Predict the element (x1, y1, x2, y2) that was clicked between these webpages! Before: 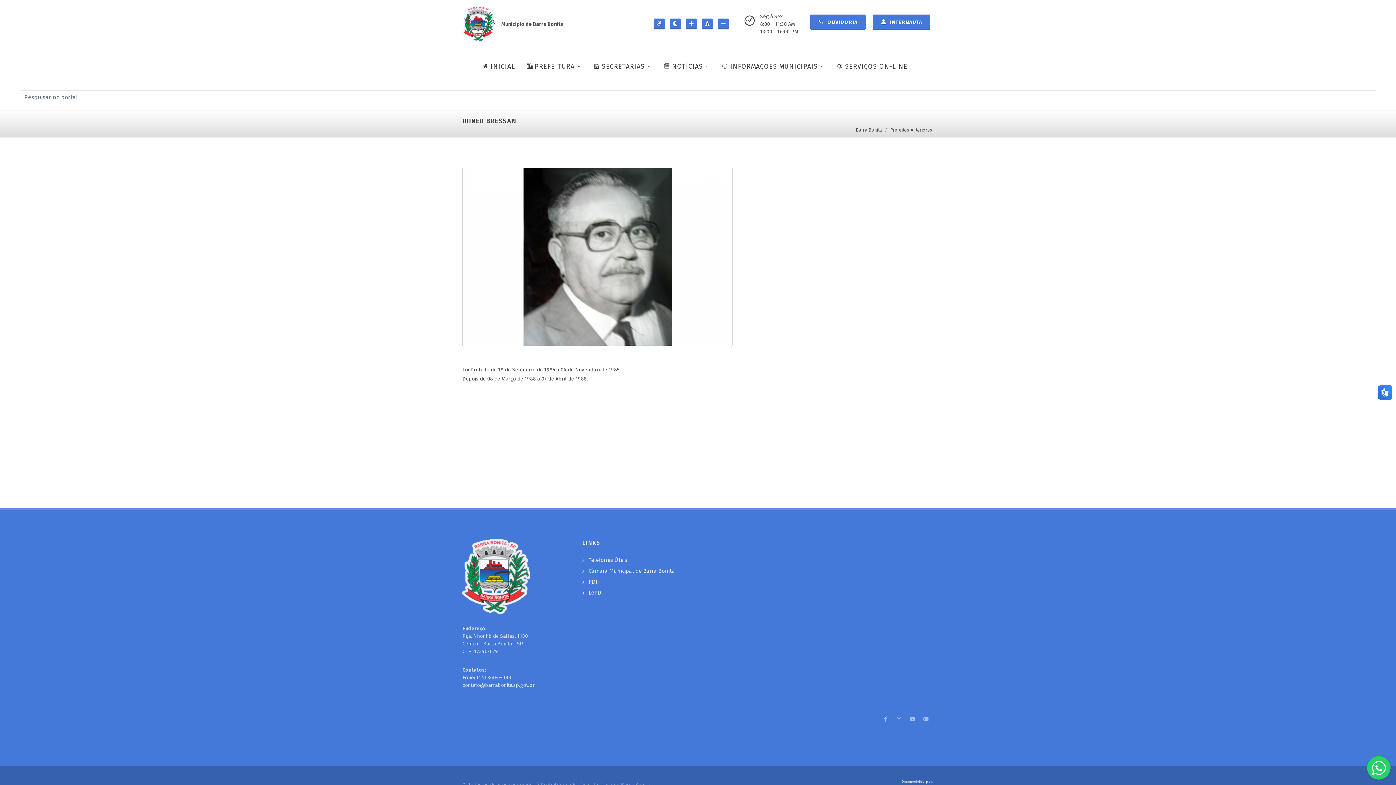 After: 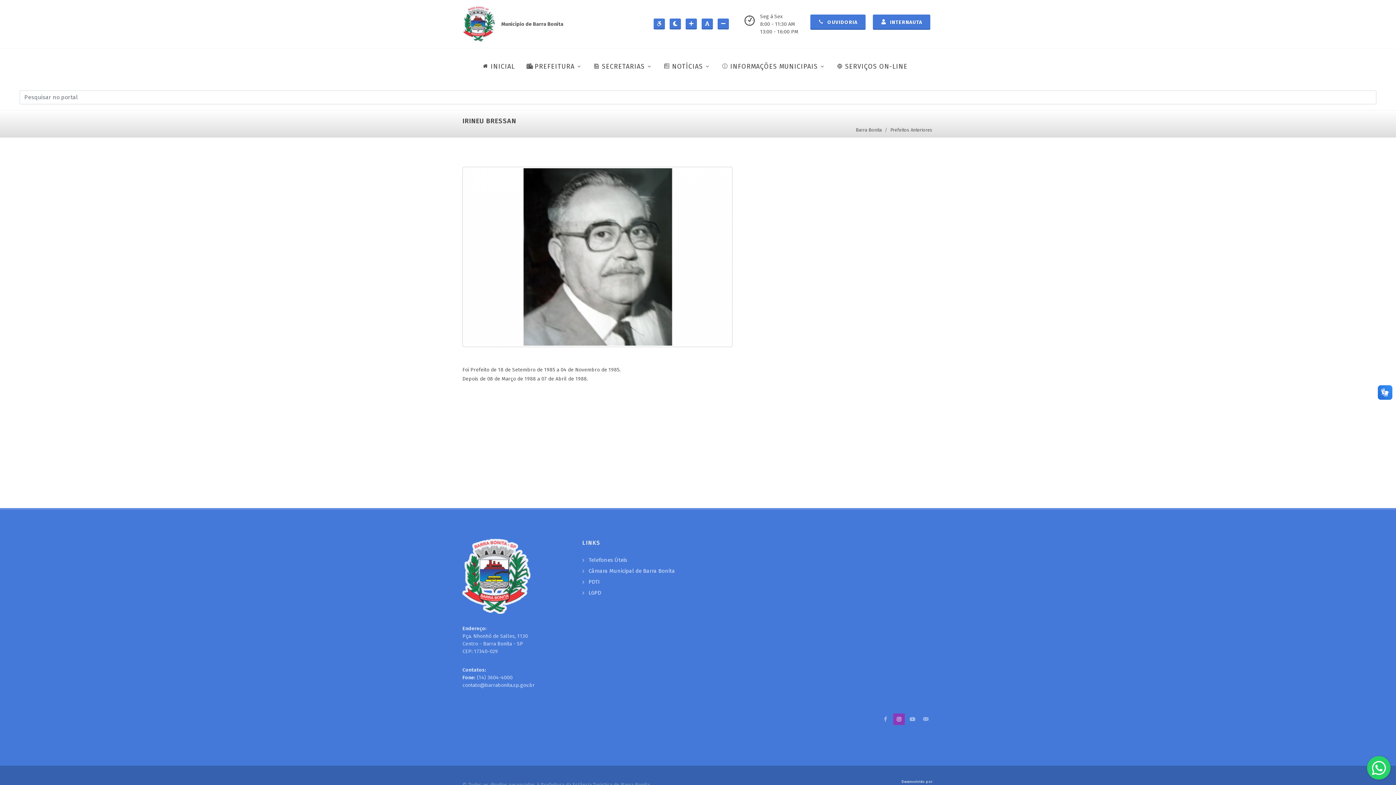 Action: bbox: (893, 713, 905, 725)